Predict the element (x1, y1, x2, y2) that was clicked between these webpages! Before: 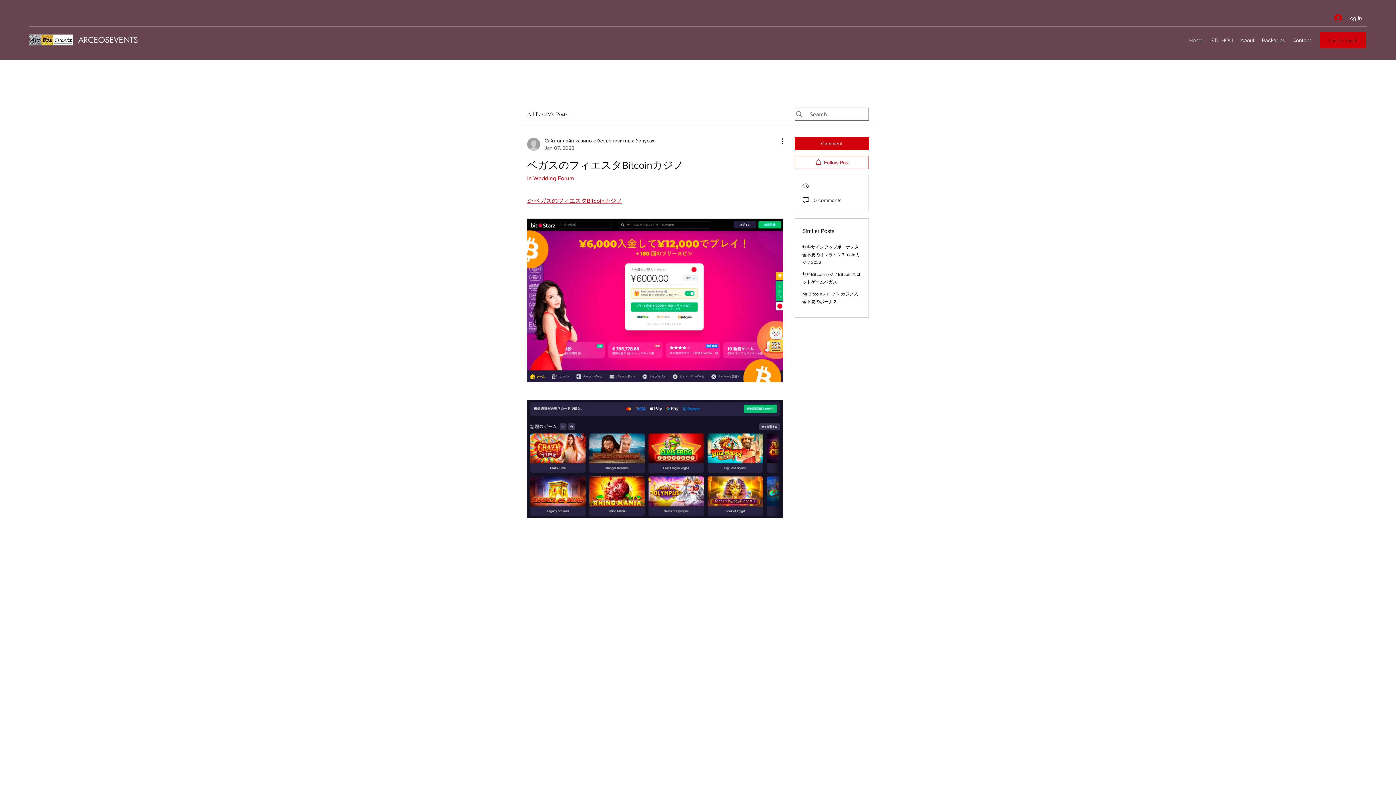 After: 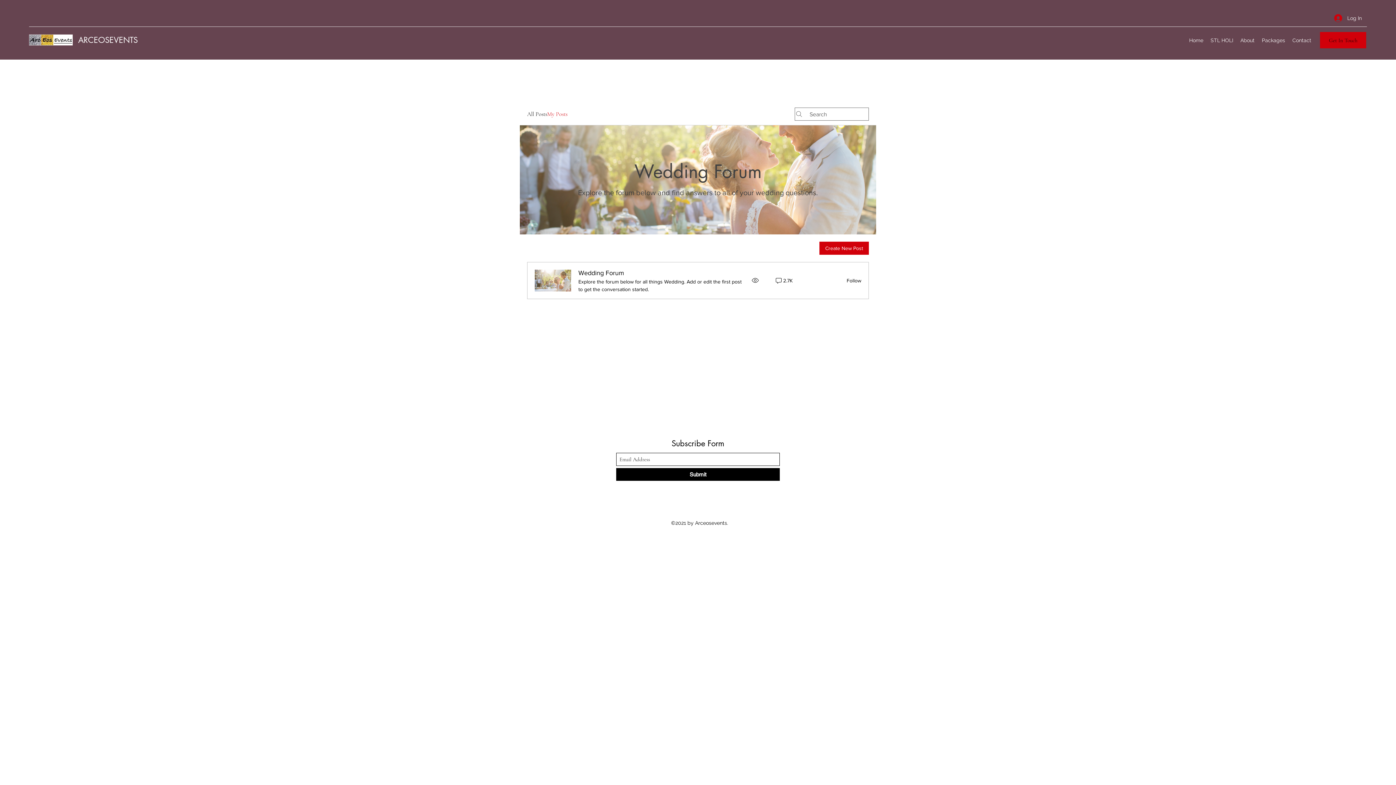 Action: label: My Posts bbox: (547, 109, 567, 118)